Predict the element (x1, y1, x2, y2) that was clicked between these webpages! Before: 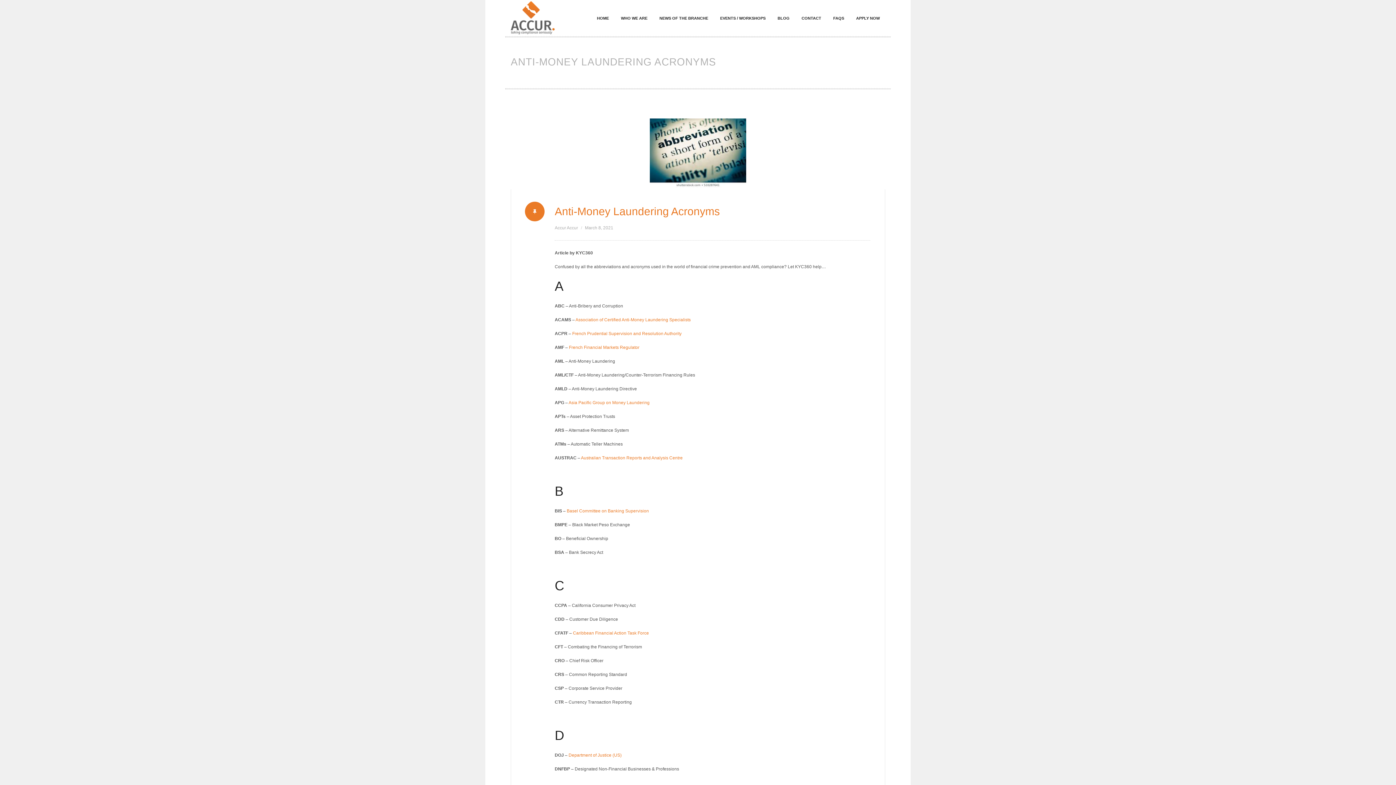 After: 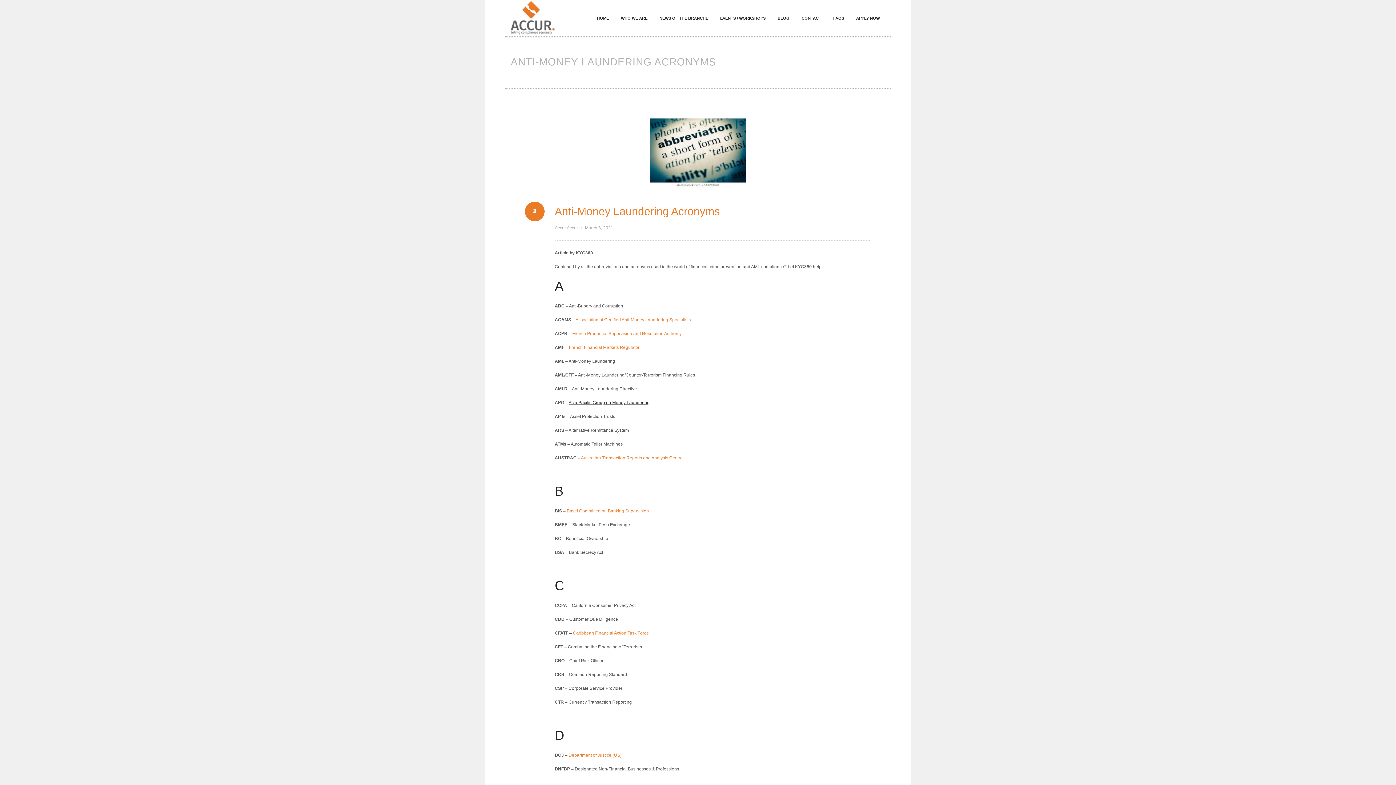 Action: bbox: (568, 400, 649, 405) label: Asia Pacific Group on Money Laundering